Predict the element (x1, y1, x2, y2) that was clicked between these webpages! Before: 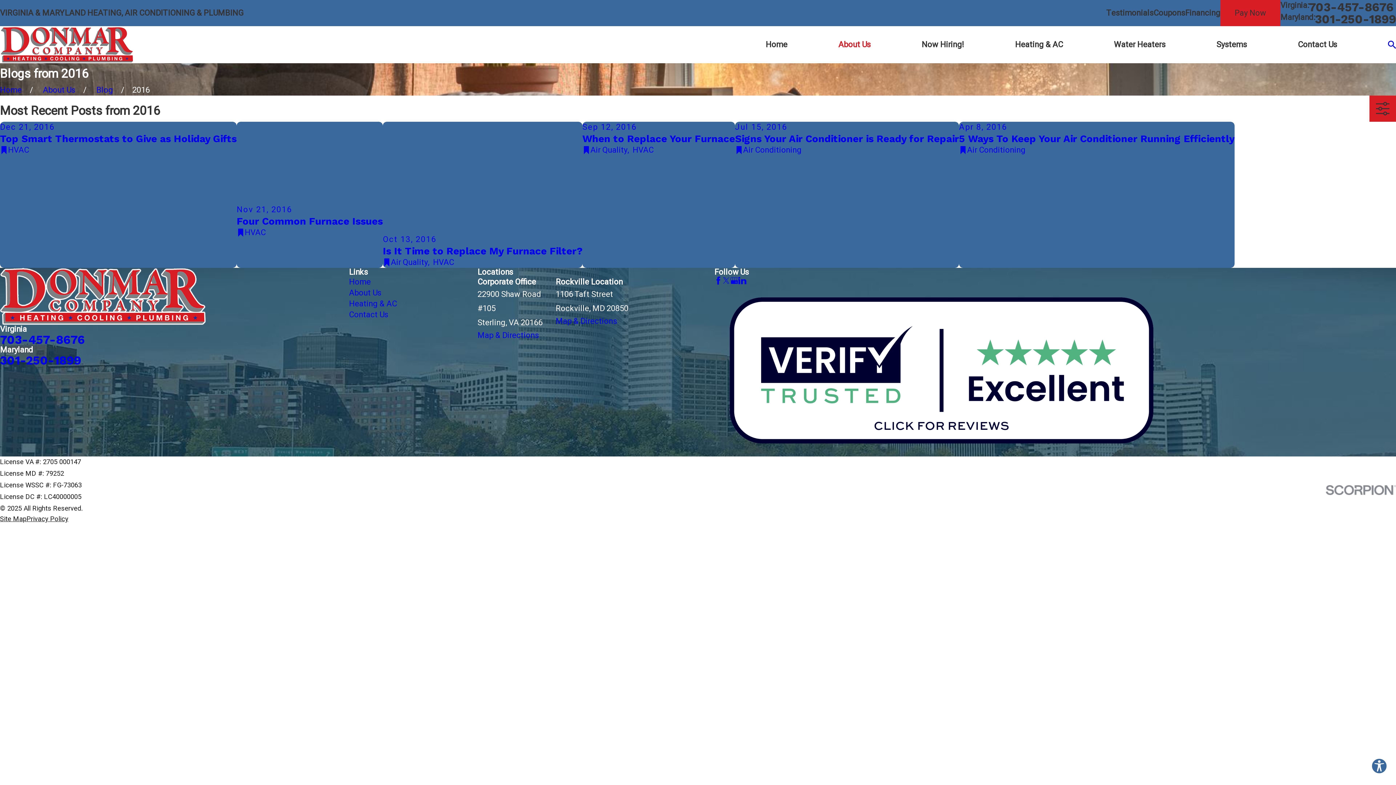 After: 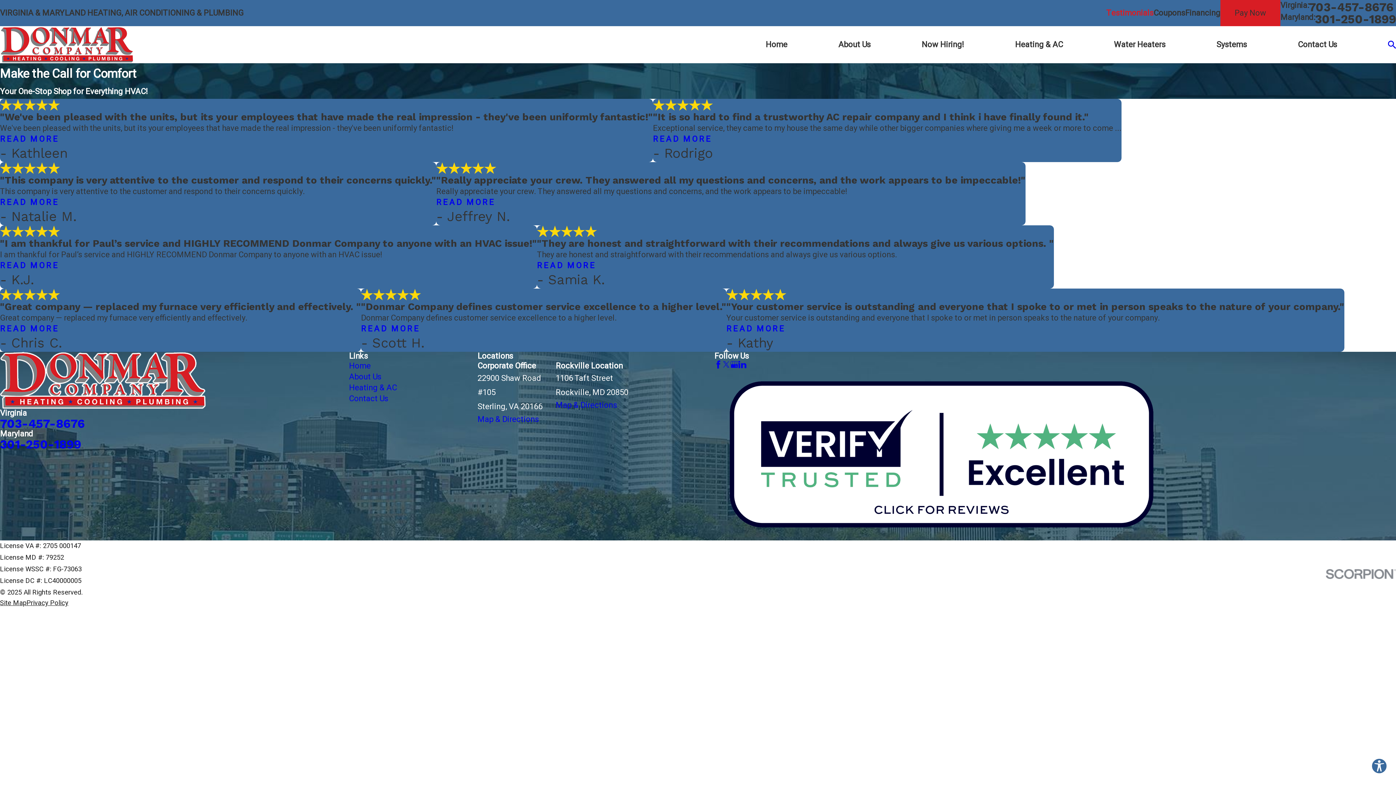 Action: label: Testimonials bbox: (1106, 7, 1153, 18)